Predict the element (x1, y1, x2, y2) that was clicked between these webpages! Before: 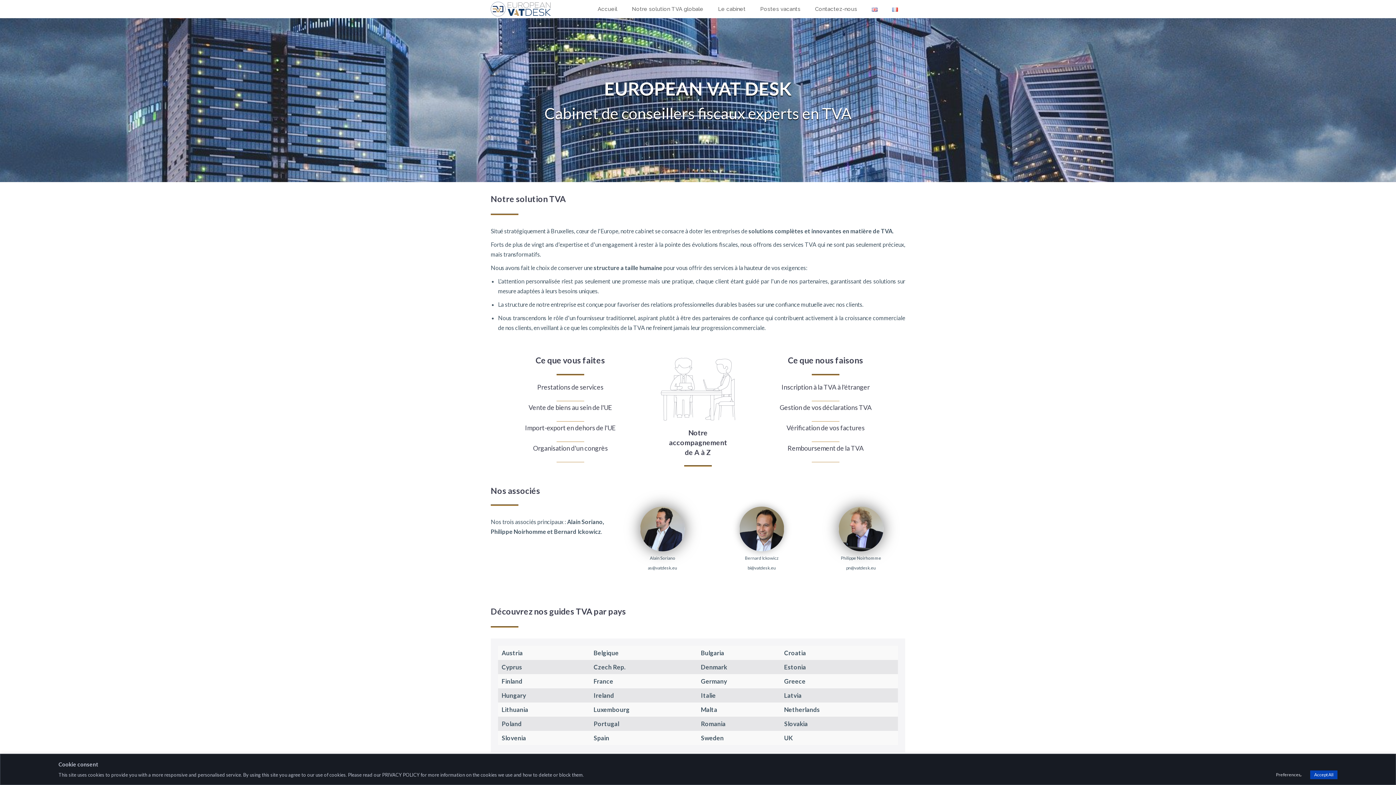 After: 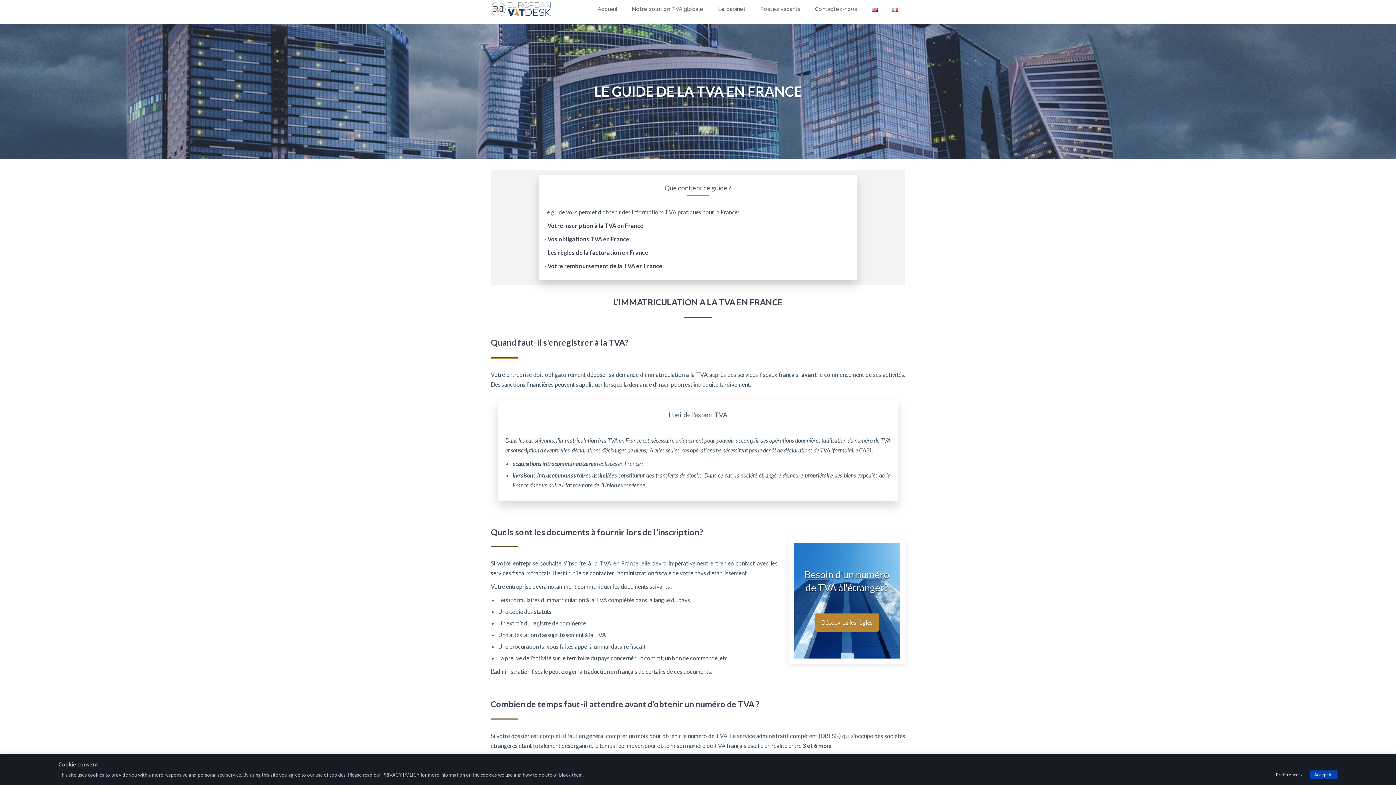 Action: label: France bbox: (593, 677, 613, 685)